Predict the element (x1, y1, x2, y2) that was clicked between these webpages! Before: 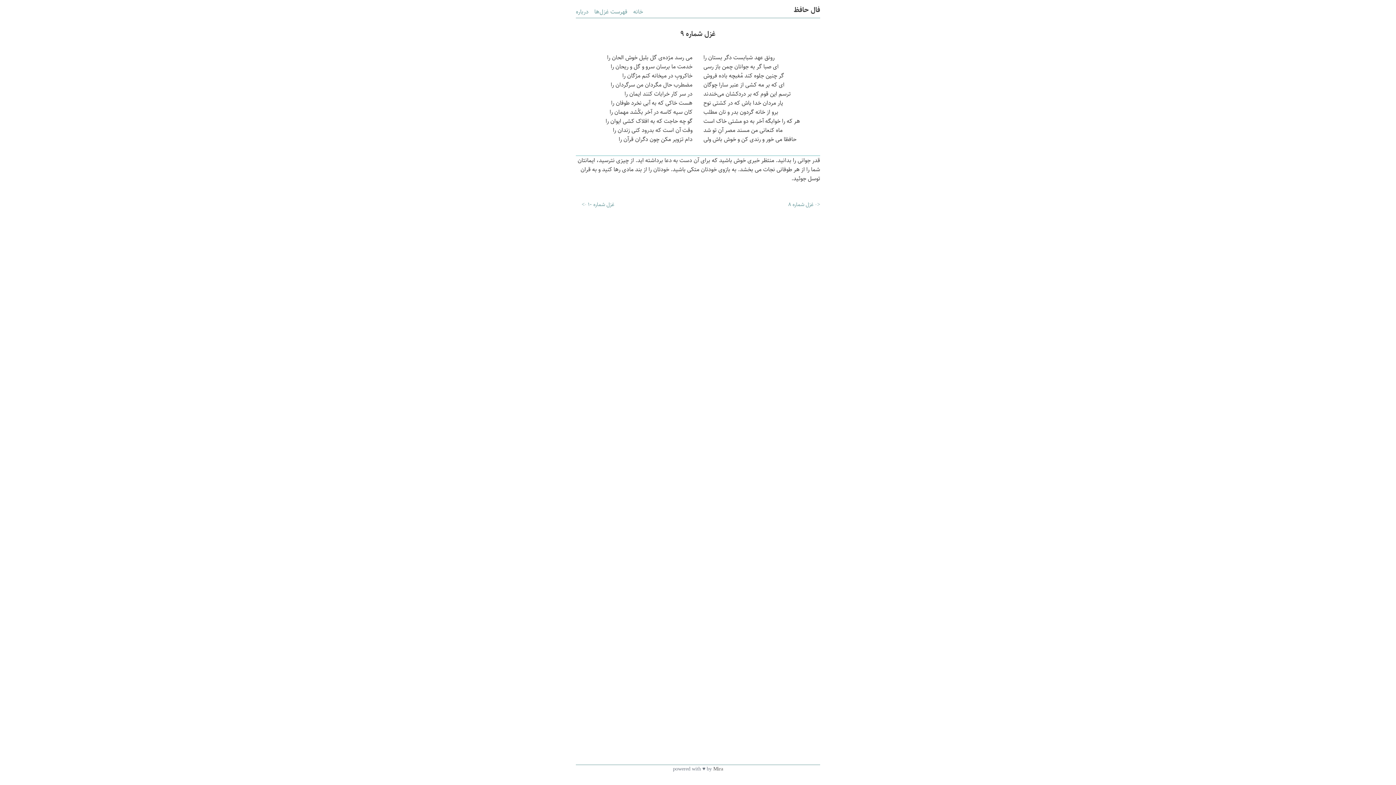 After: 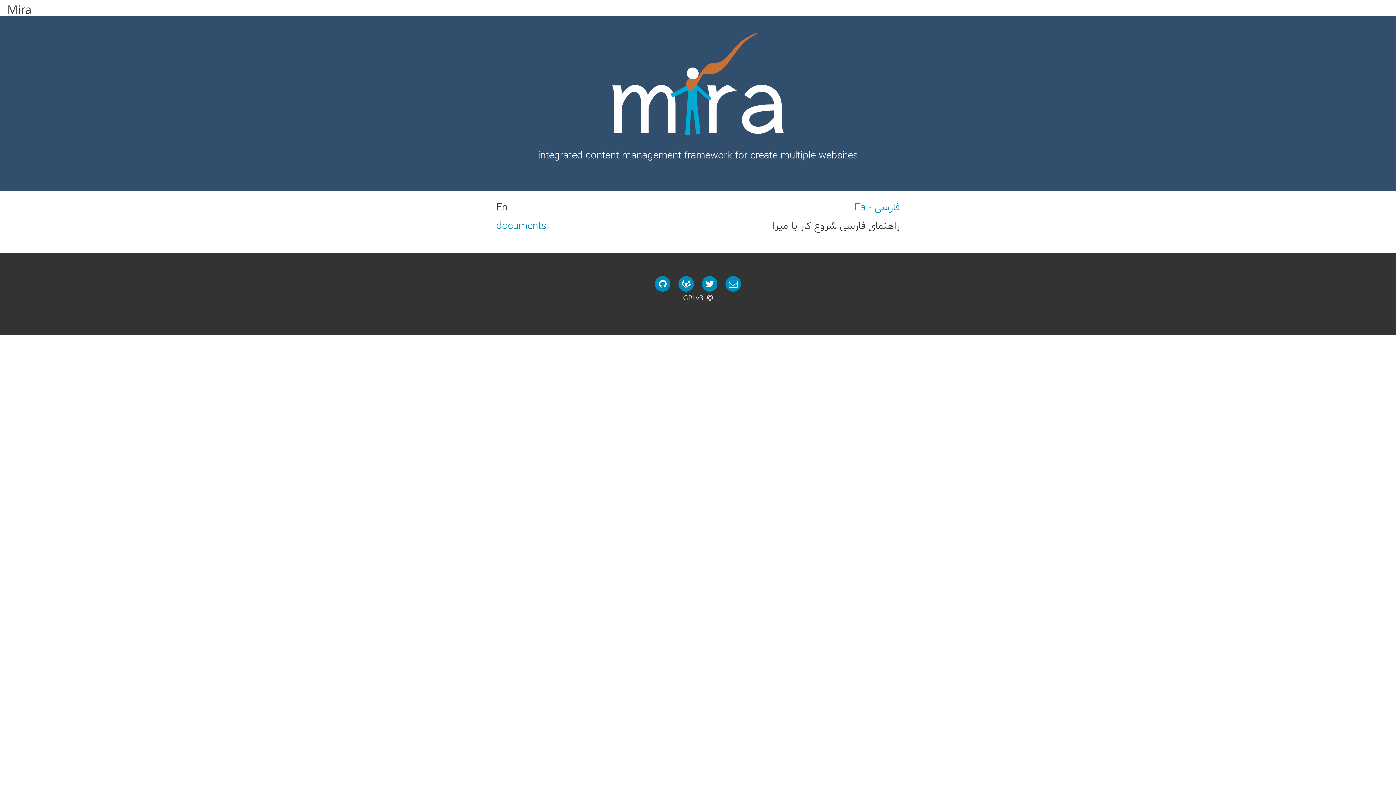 Action: bbox: (713, 765, 723, 773) label: Mira